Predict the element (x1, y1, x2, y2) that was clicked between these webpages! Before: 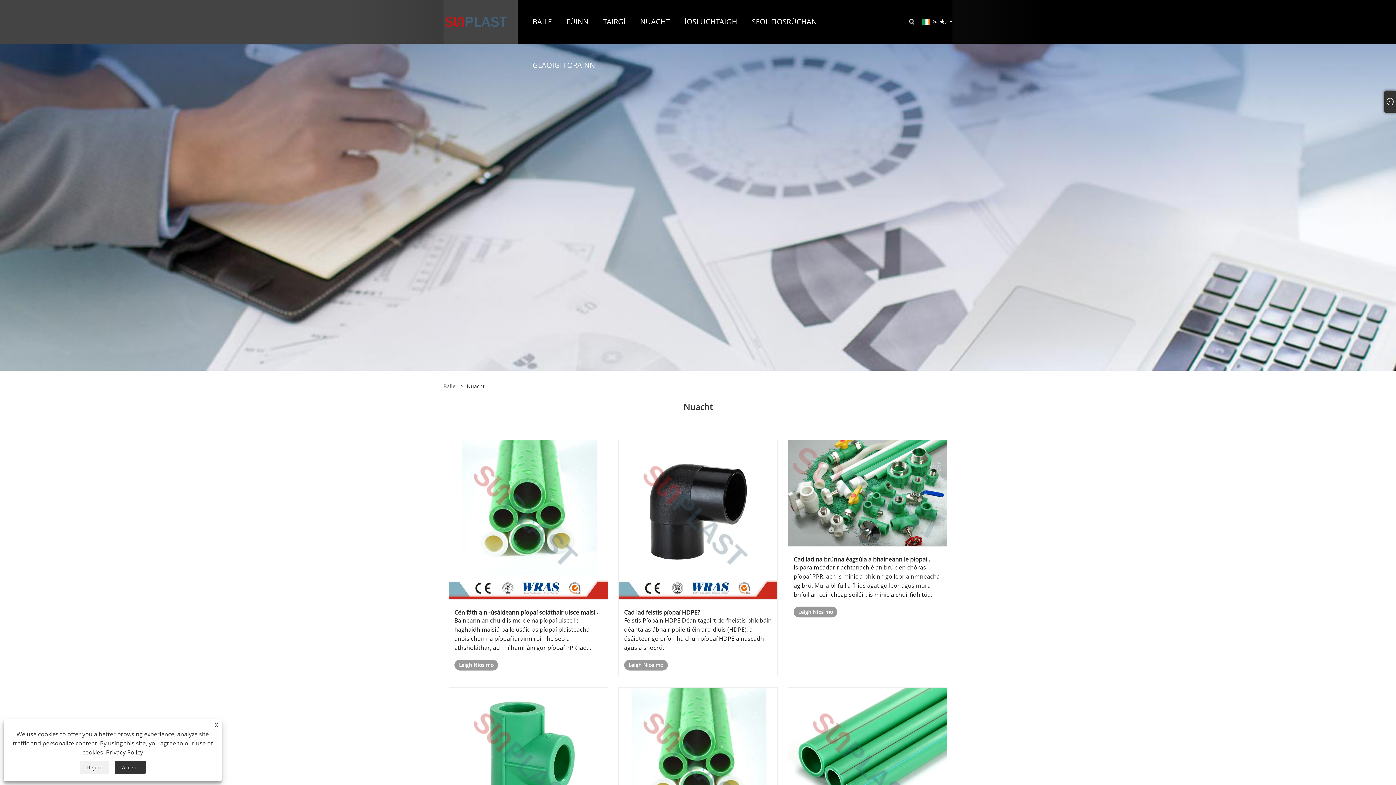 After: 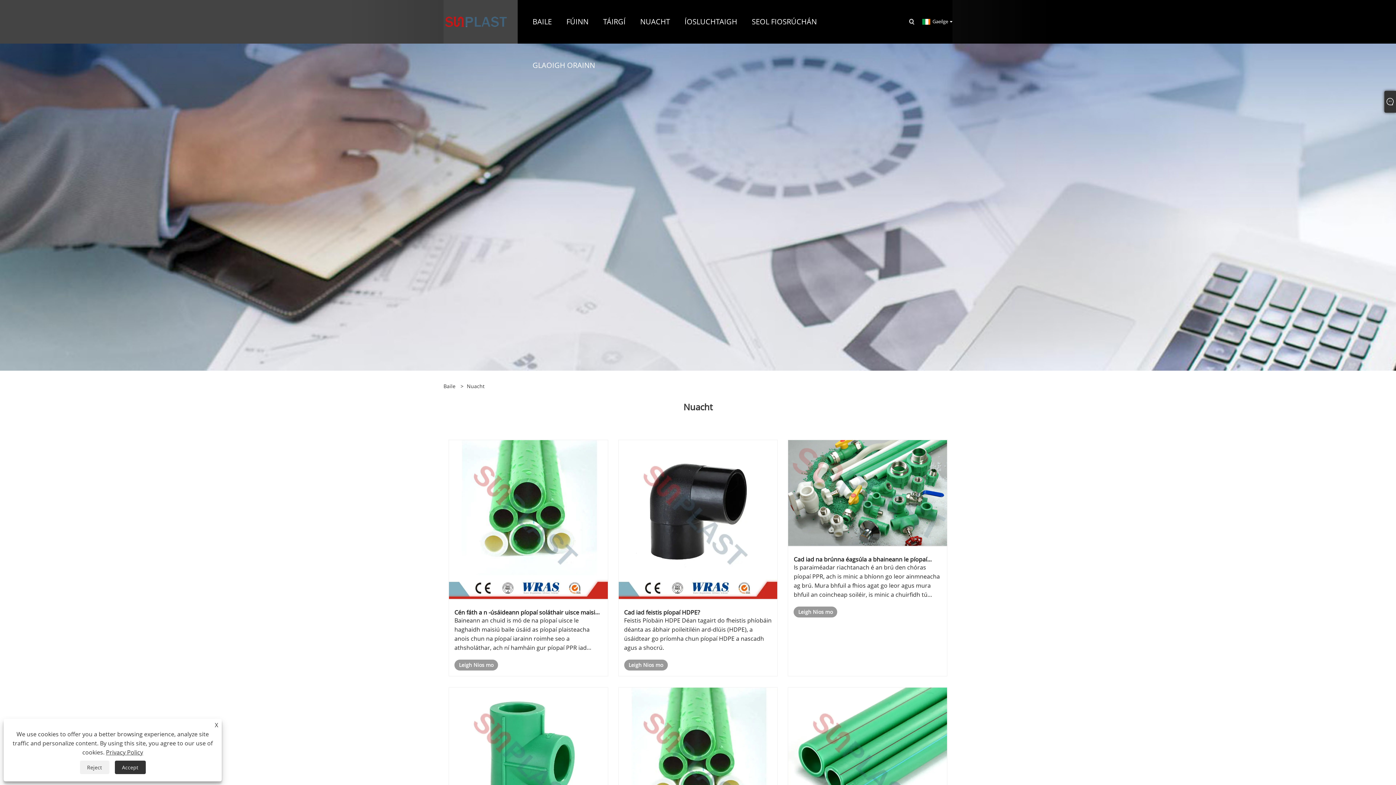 Action: bbox: (106, 748, 143, 756) label: Privacy Policy